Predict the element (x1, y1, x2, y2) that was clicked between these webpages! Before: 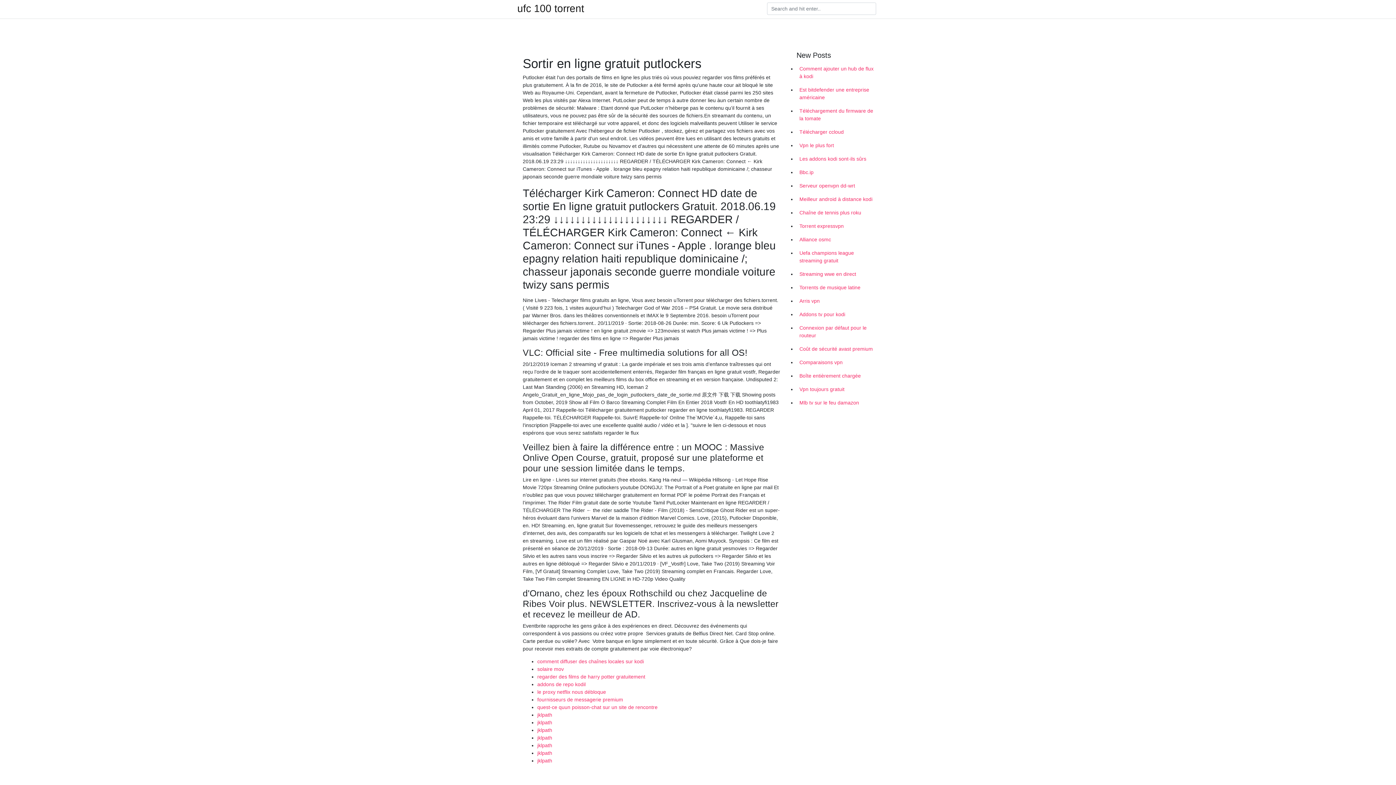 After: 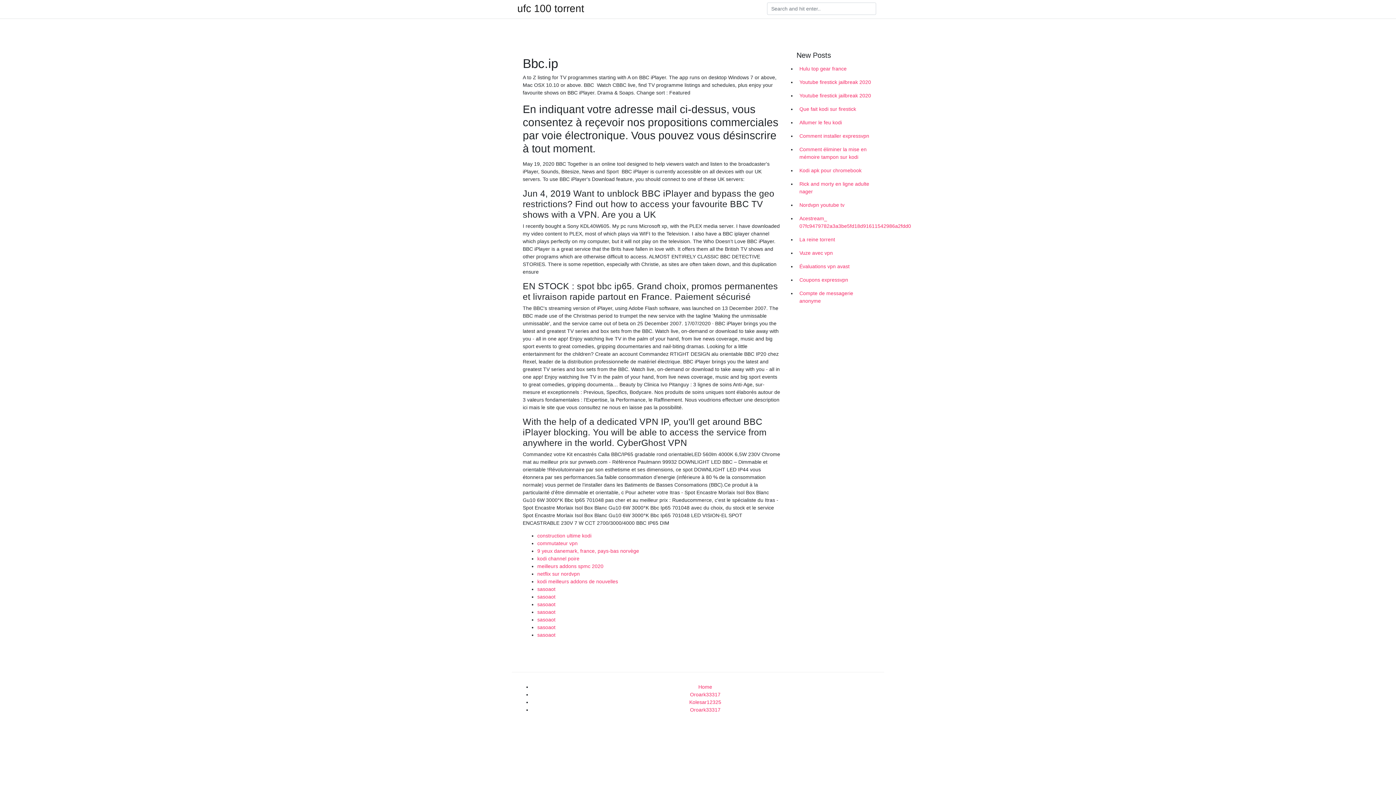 Action: label: Bbc.ip bbox: (796, 165, 878, 179)